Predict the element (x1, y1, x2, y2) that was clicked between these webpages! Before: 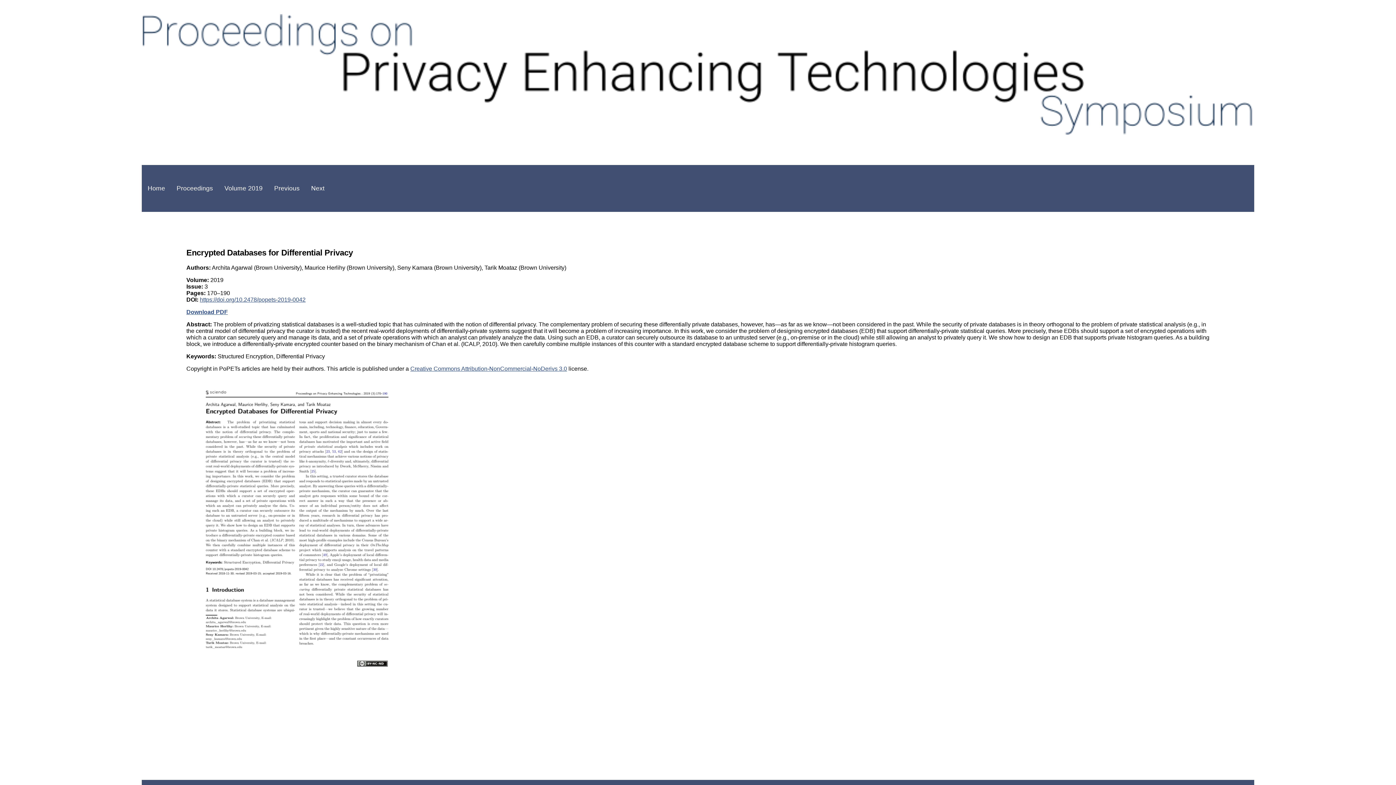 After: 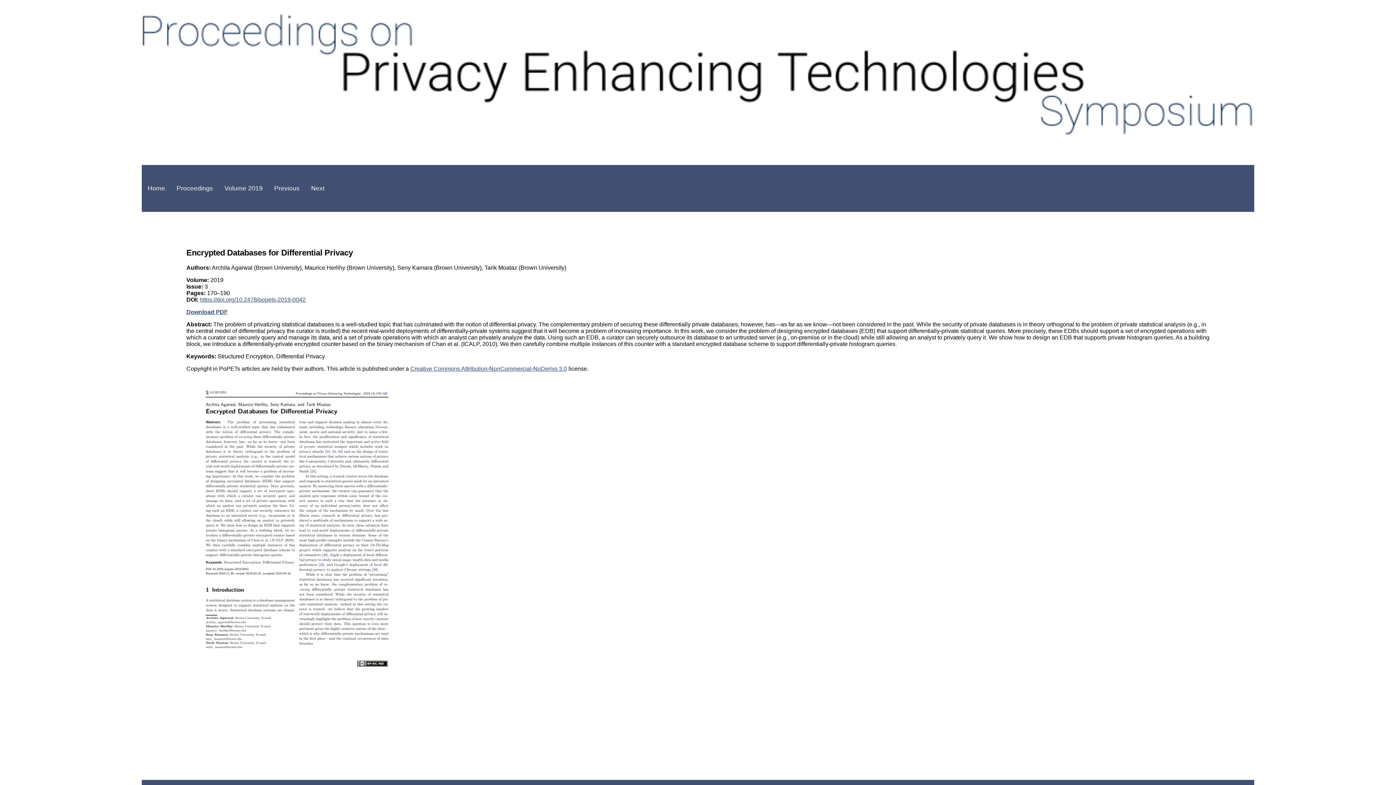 Action: bbox: (199, 296, 305, 302) label: https://doi.org/10.2478/popets-2019-0042